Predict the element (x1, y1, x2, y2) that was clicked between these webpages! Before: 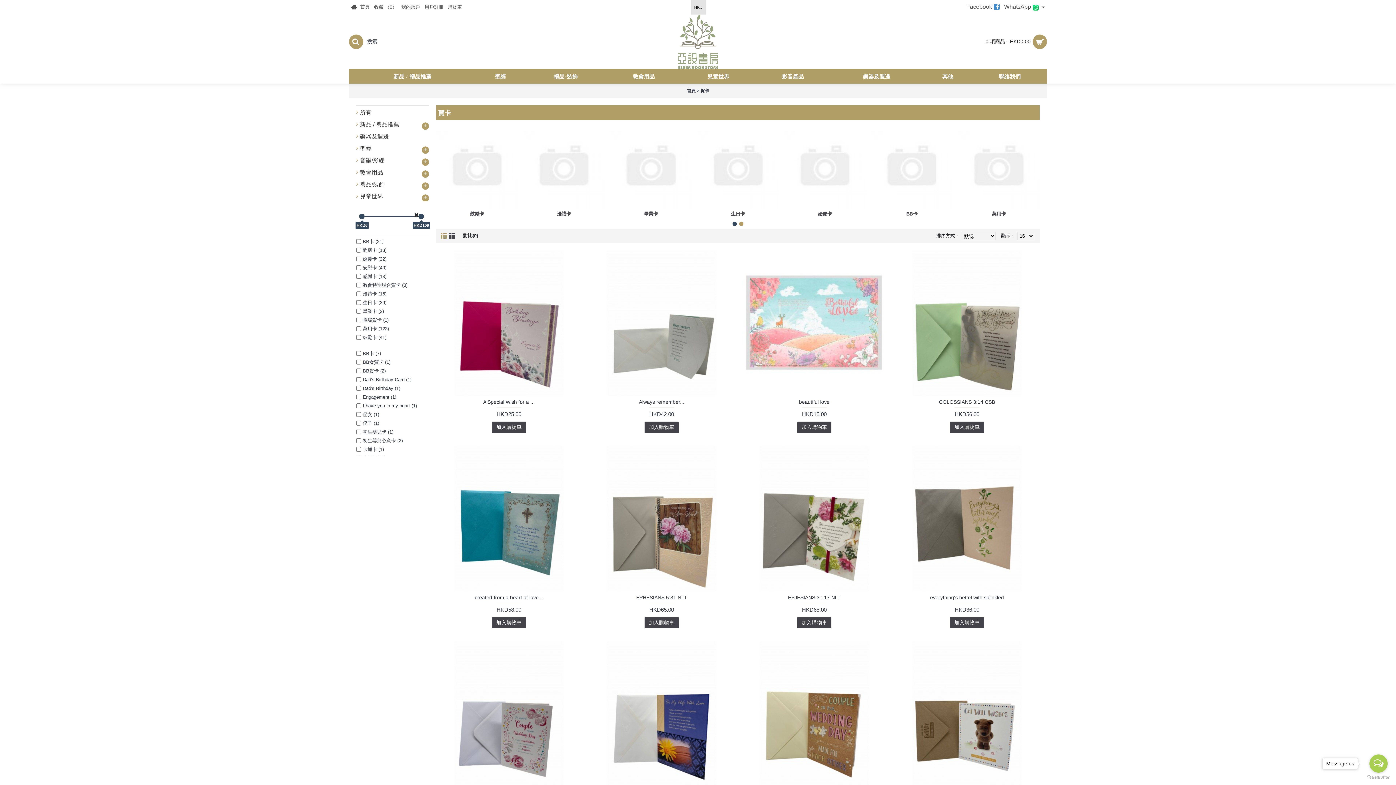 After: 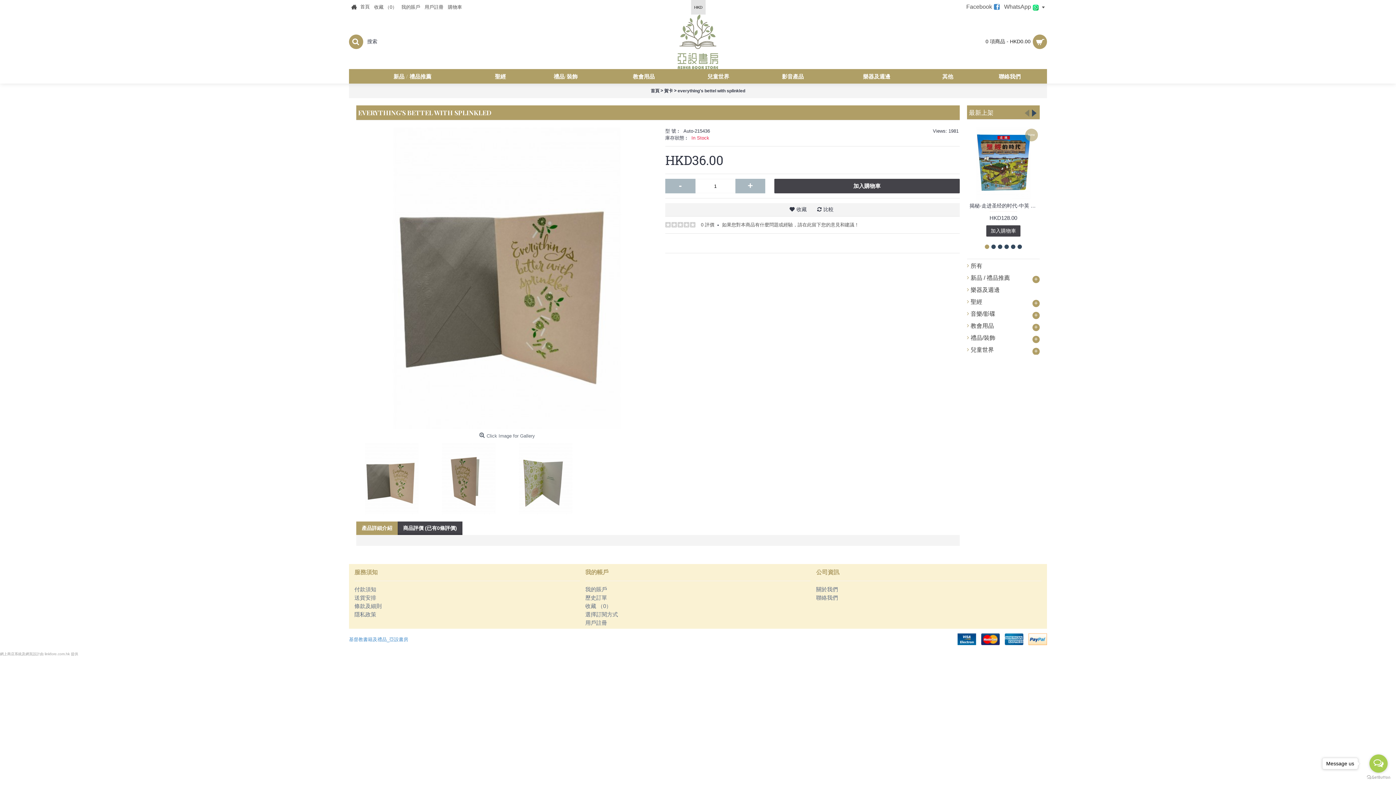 Action: bbox: (894, 446, 1040, 591)